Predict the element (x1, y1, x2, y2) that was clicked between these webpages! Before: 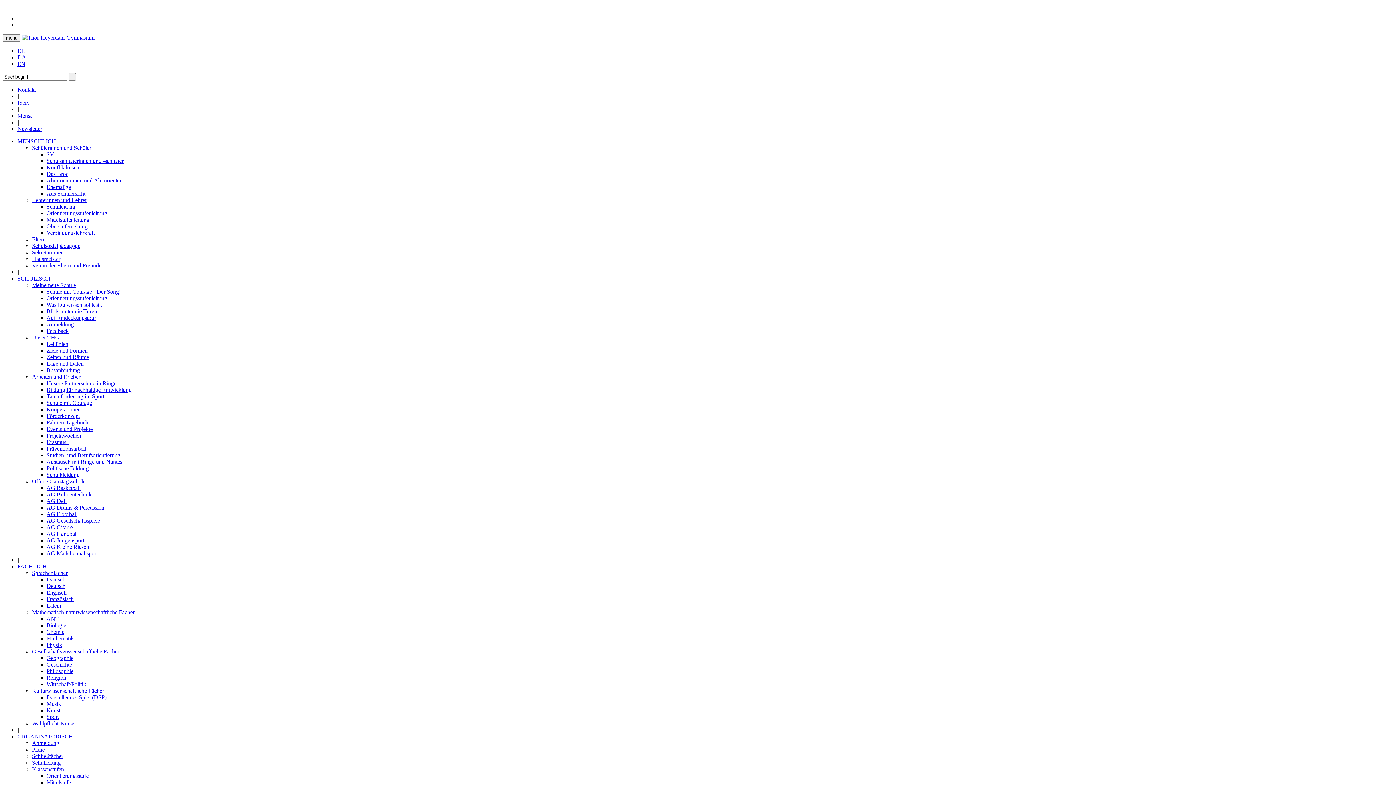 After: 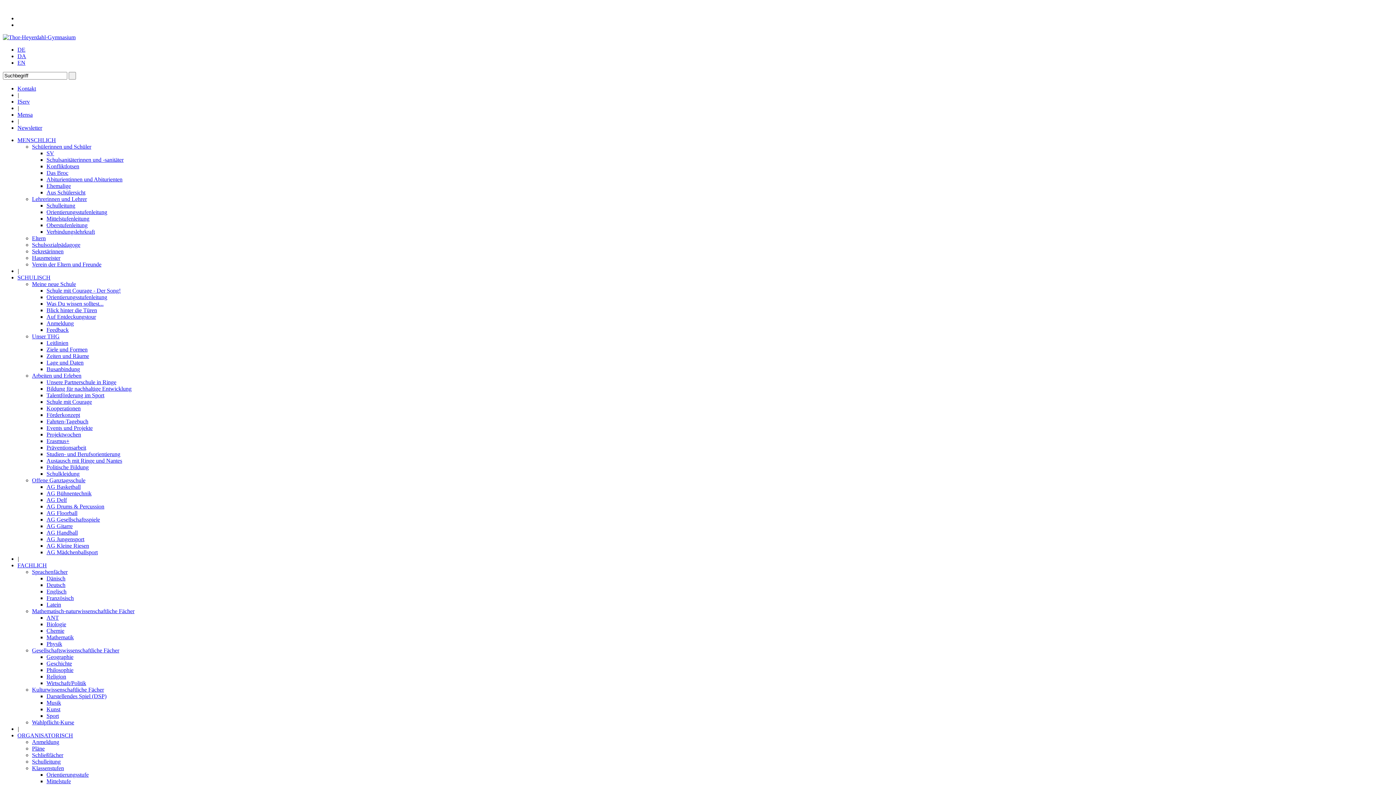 Action: label: Präventionsarbeit bbox: (46, 445, 86, 452)